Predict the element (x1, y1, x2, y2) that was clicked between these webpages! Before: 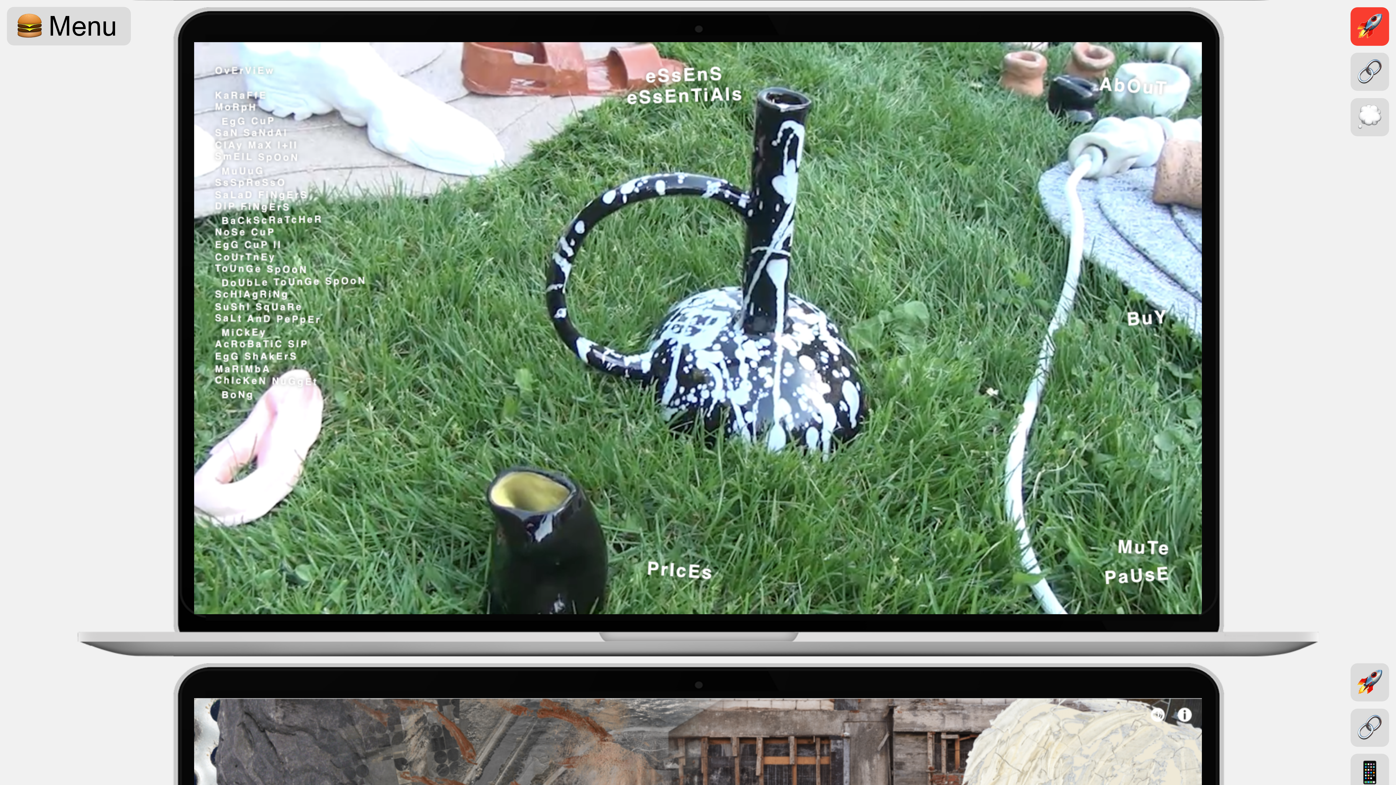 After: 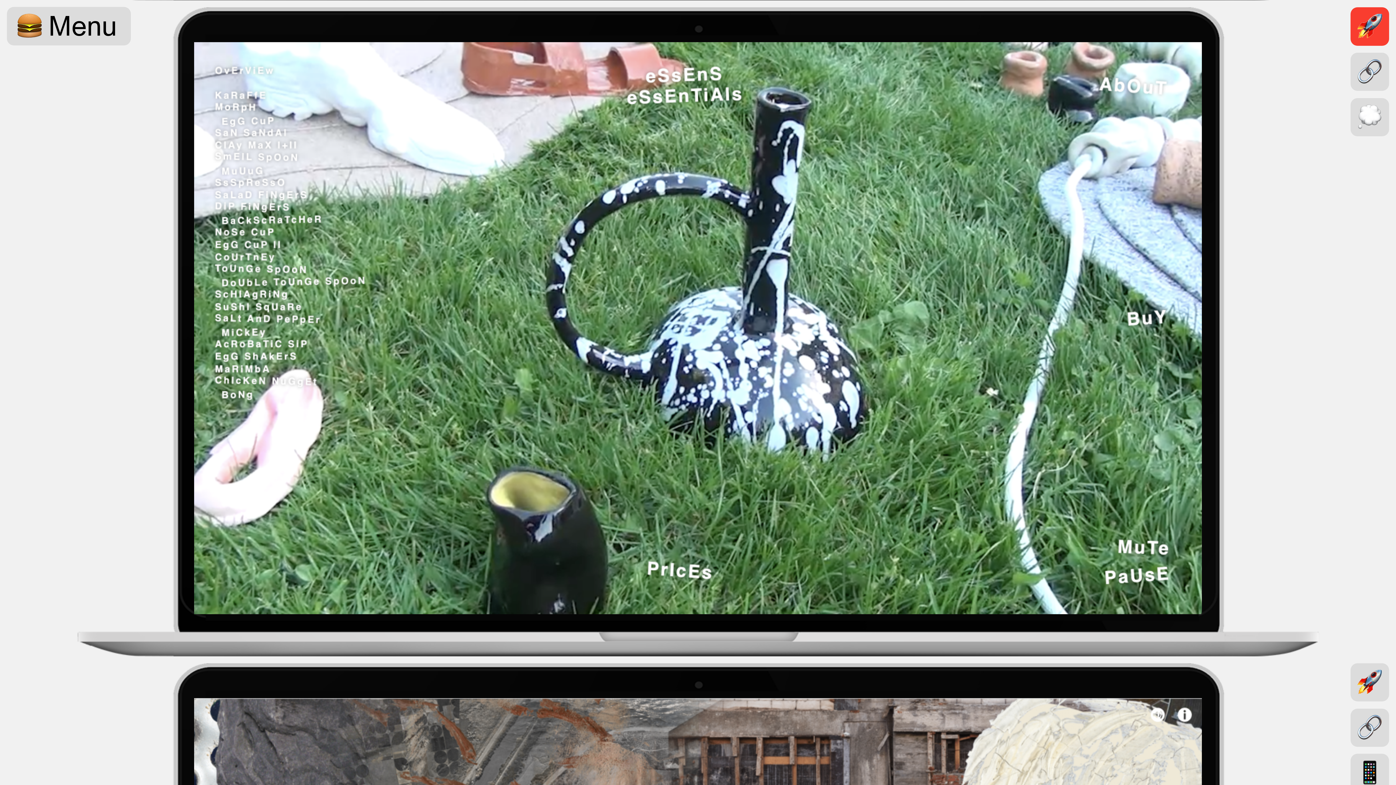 Action: bbox: (1350, 663, 1389, 701)